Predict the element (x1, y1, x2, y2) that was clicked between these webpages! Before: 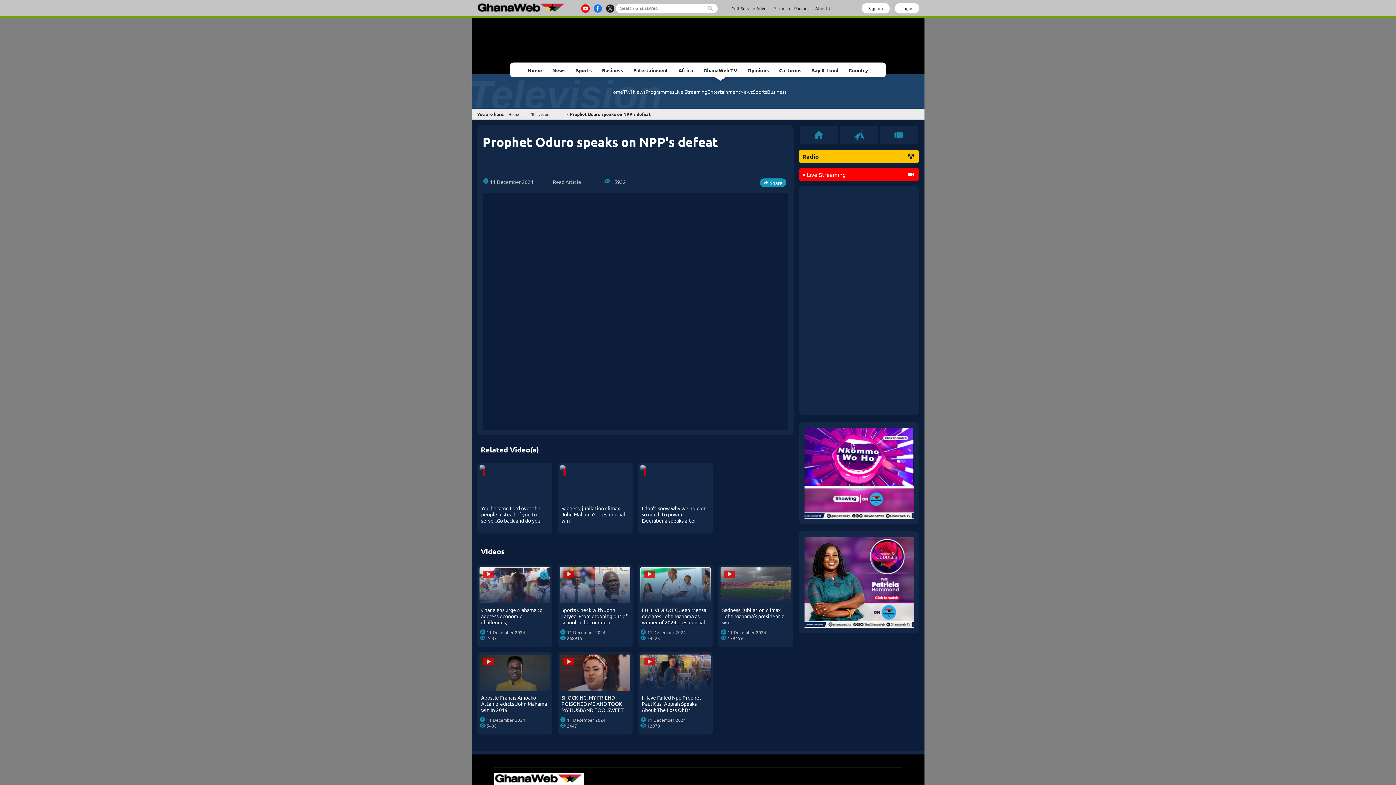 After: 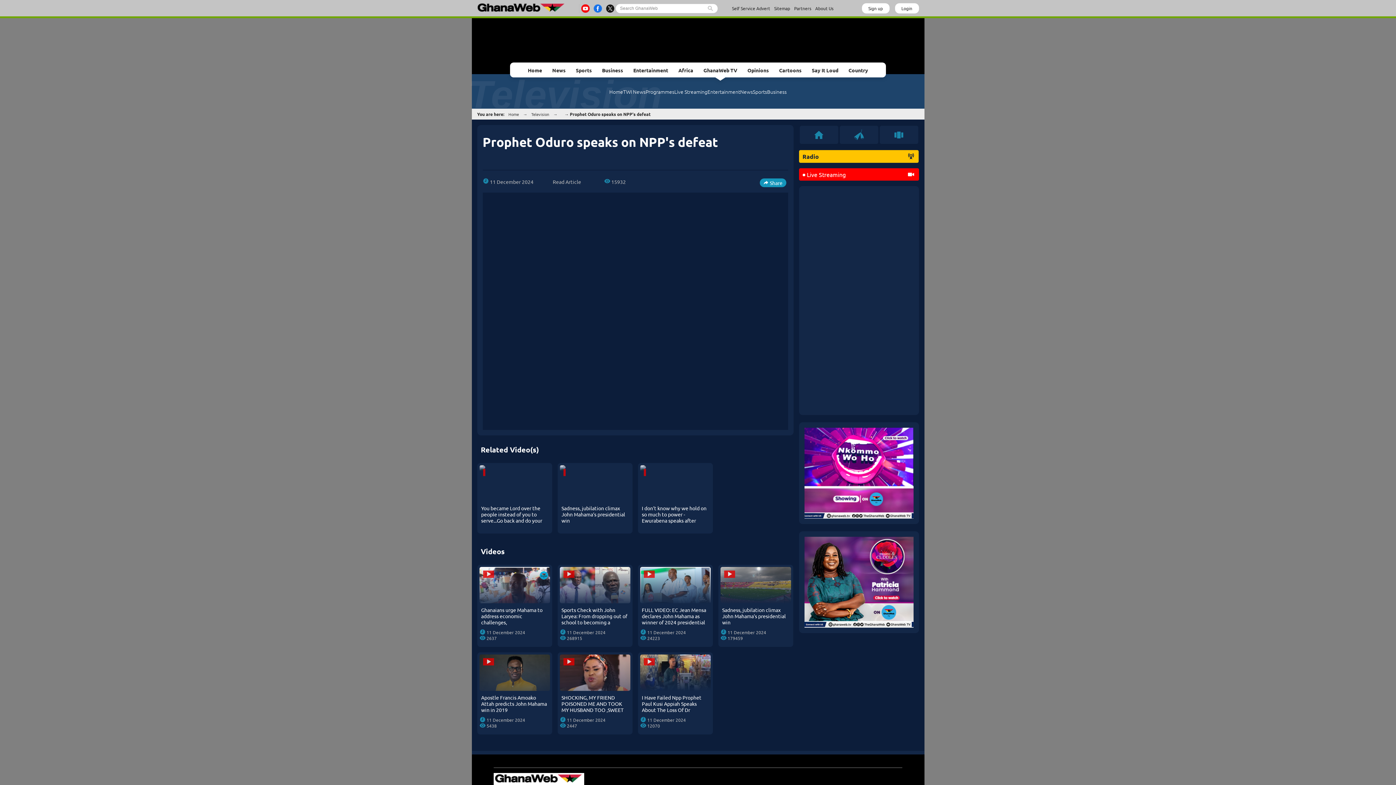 Action: bbox: (579, 3, 591, 9)